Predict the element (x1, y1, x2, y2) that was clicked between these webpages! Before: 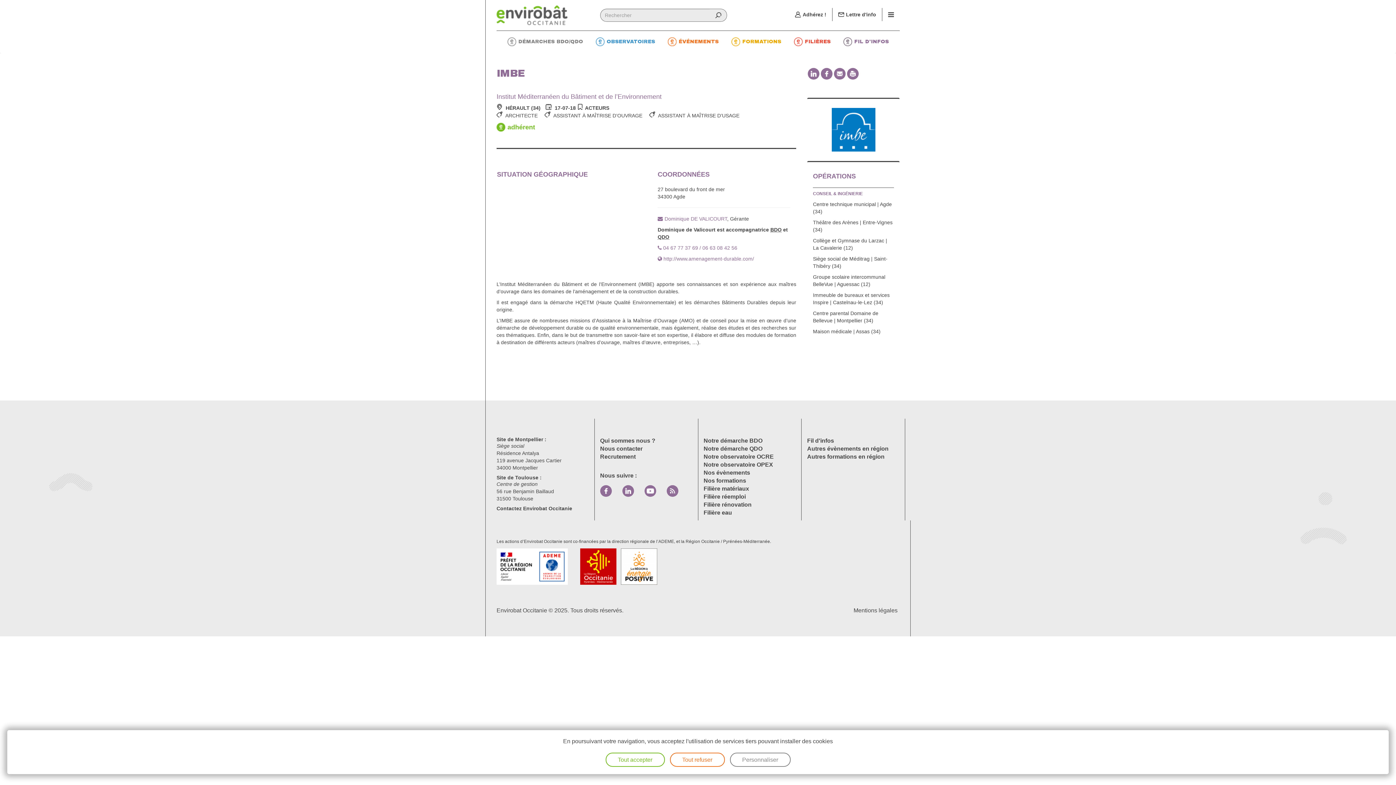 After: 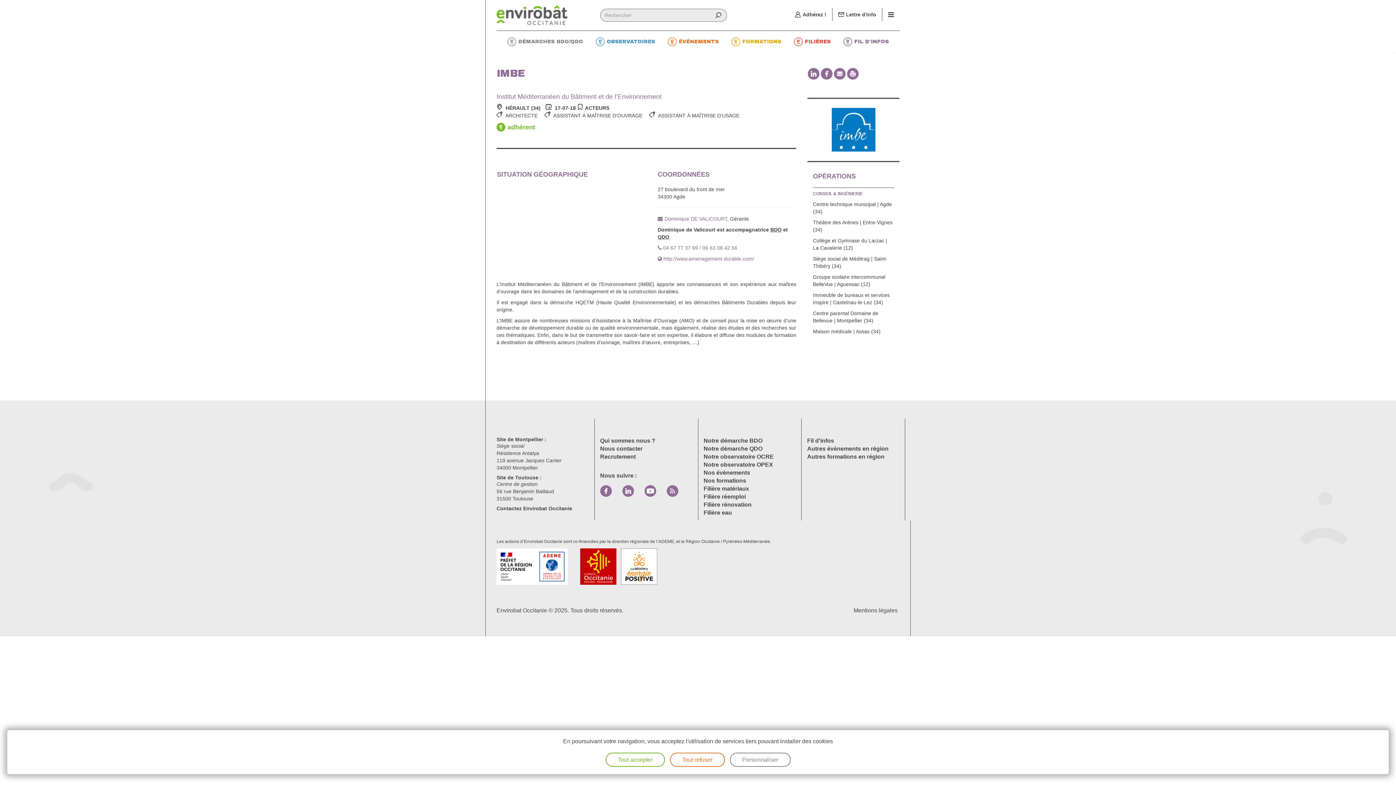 Action: bbox: (622, 485, 634, 497) label: Linkedin